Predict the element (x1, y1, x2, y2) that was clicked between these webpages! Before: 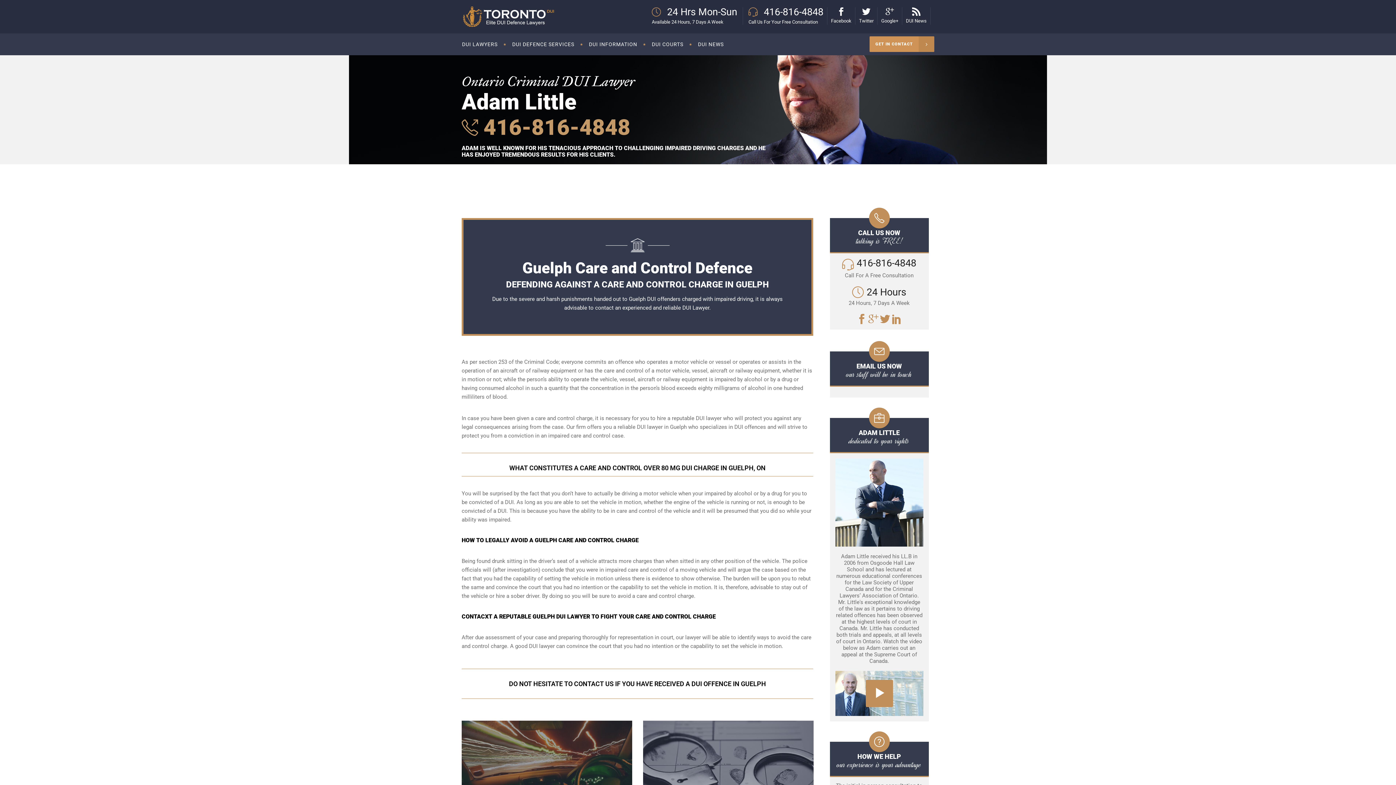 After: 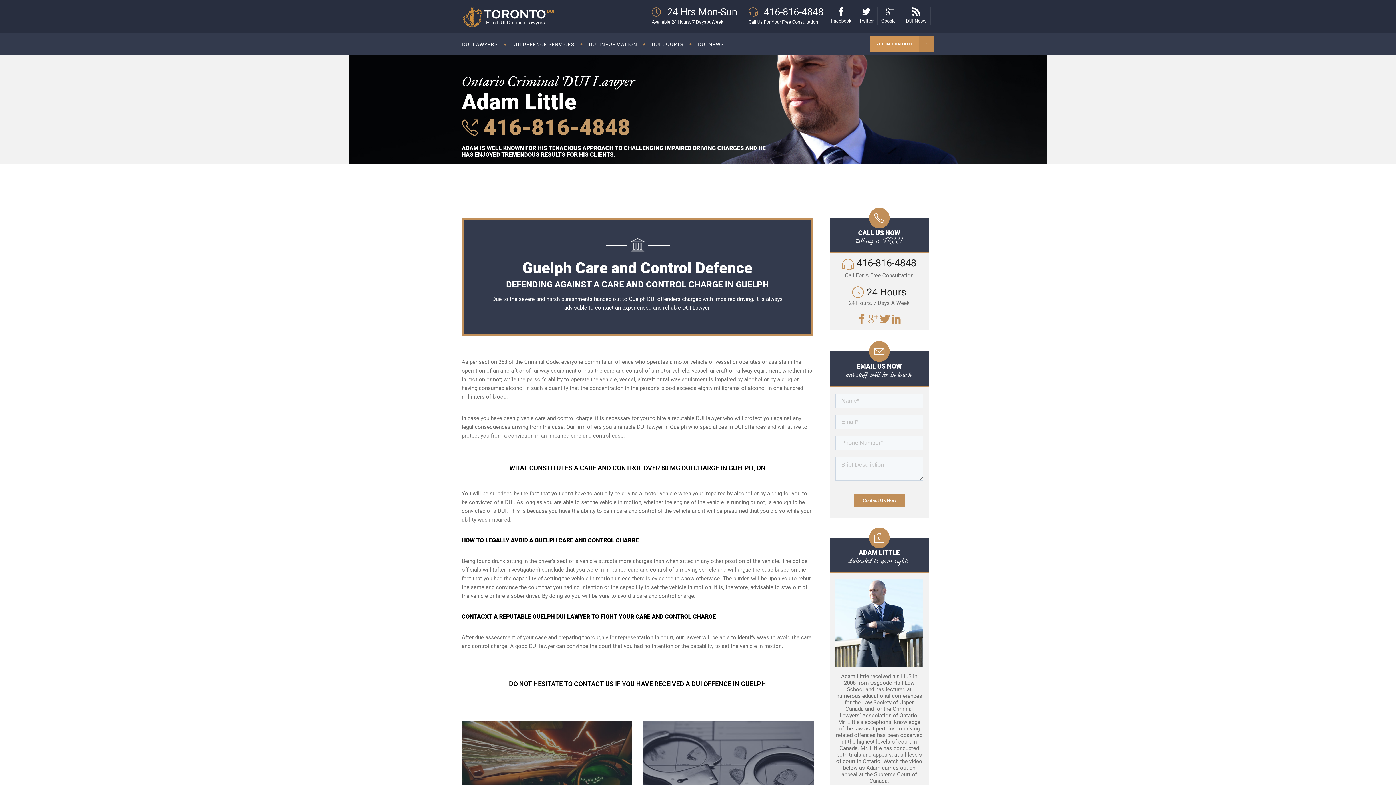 Action: bbox: (880, 317, 890, 324)